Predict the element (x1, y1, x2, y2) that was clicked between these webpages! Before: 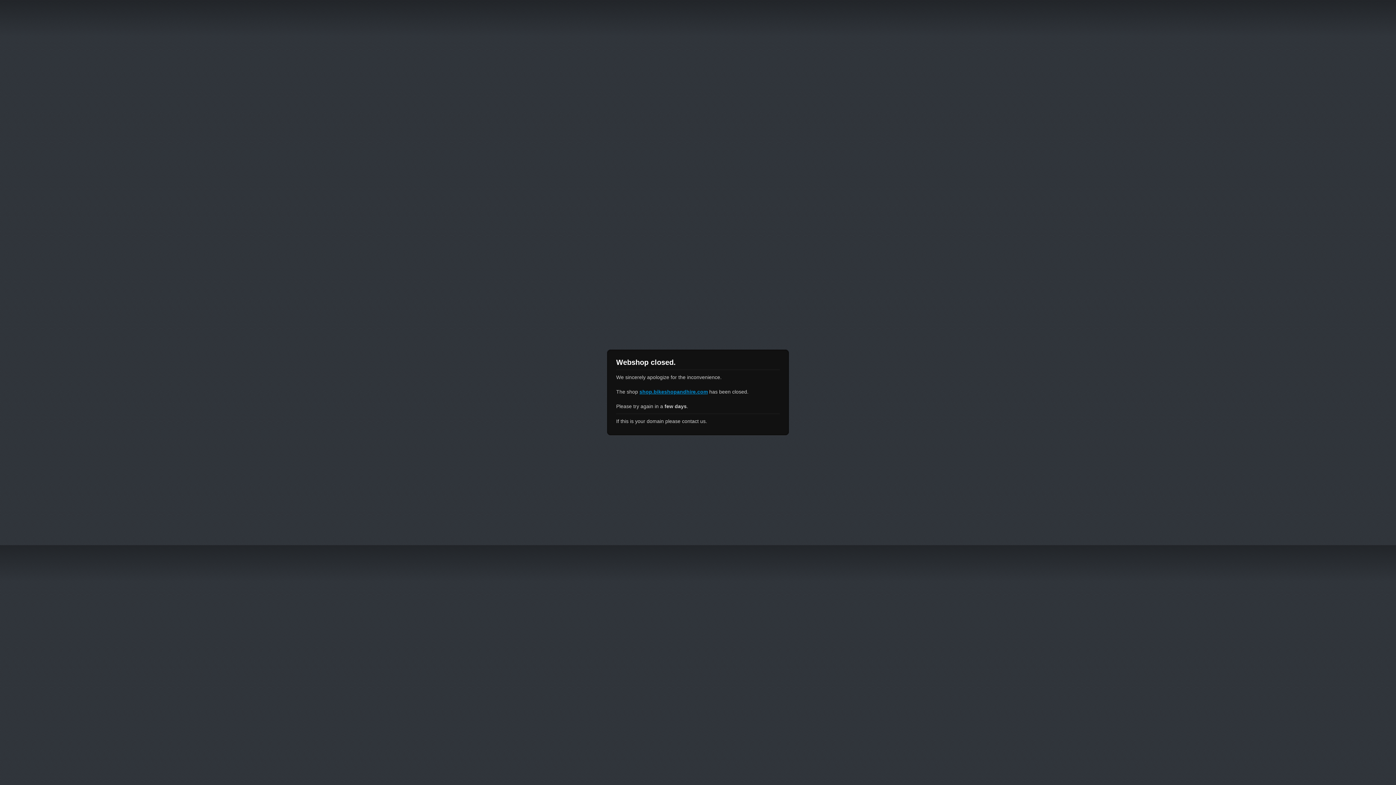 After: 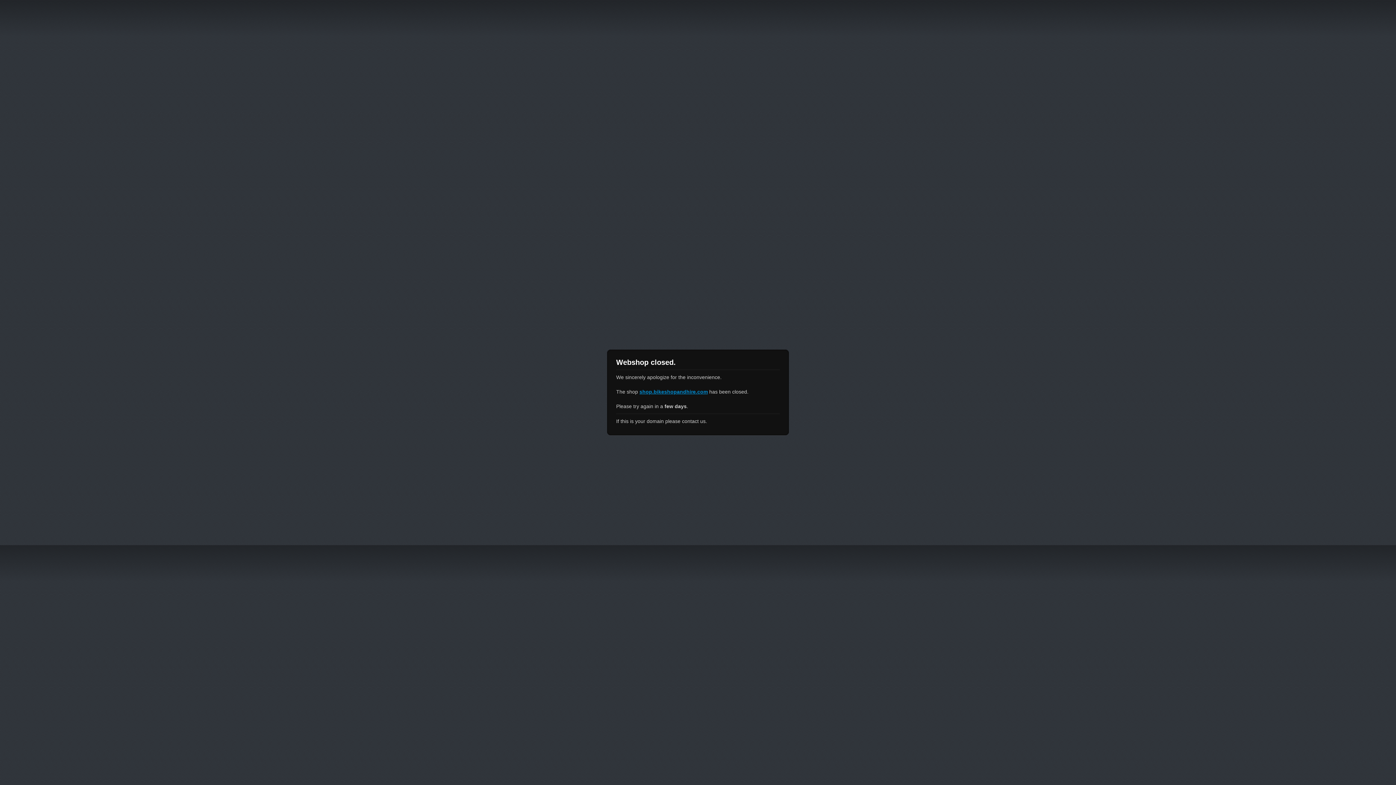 Action: bbox: (639, 389, 708, 394) label: shop.bikeshopandhire.com